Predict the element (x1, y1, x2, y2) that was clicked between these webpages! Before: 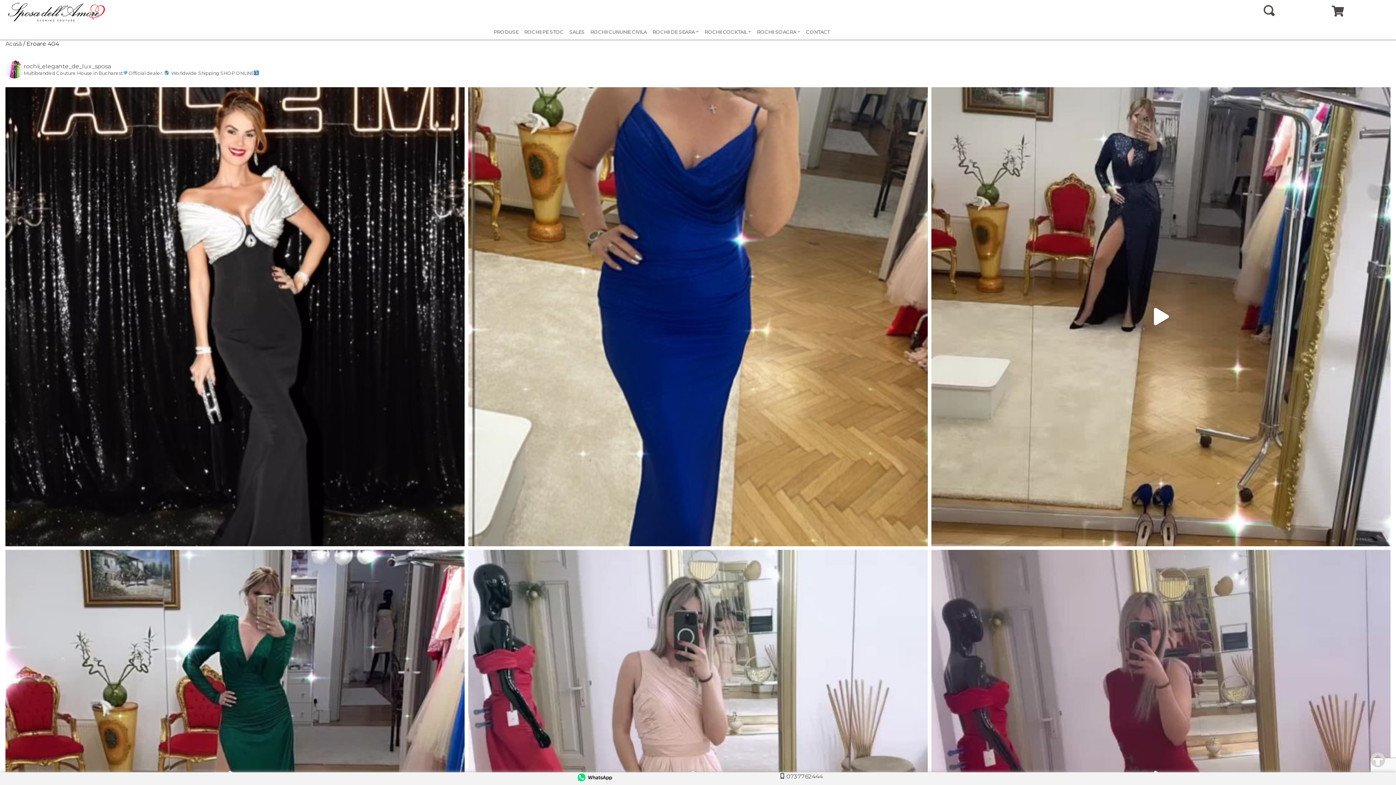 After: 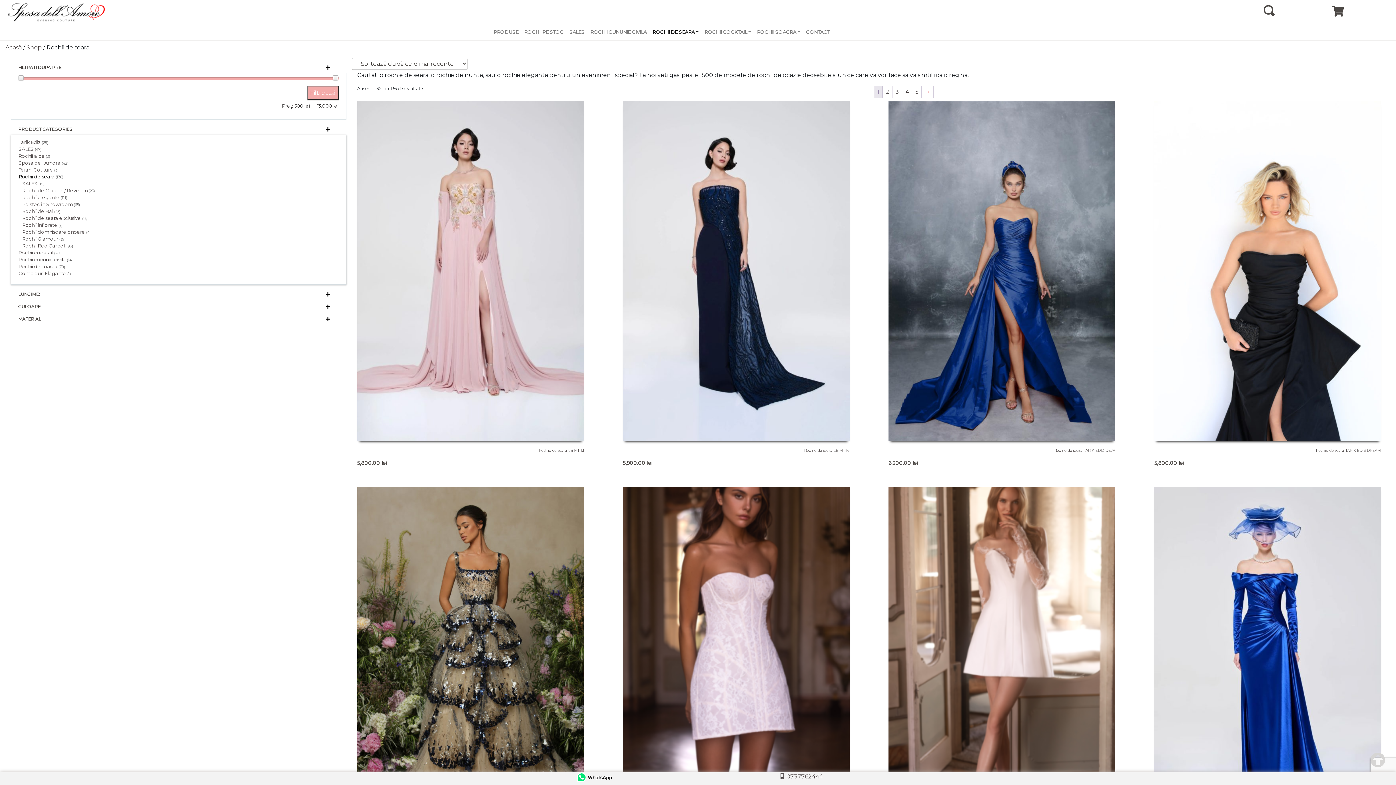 Action: bbox: (649, 23, 701, 39) label: ROCHII DE SEARA